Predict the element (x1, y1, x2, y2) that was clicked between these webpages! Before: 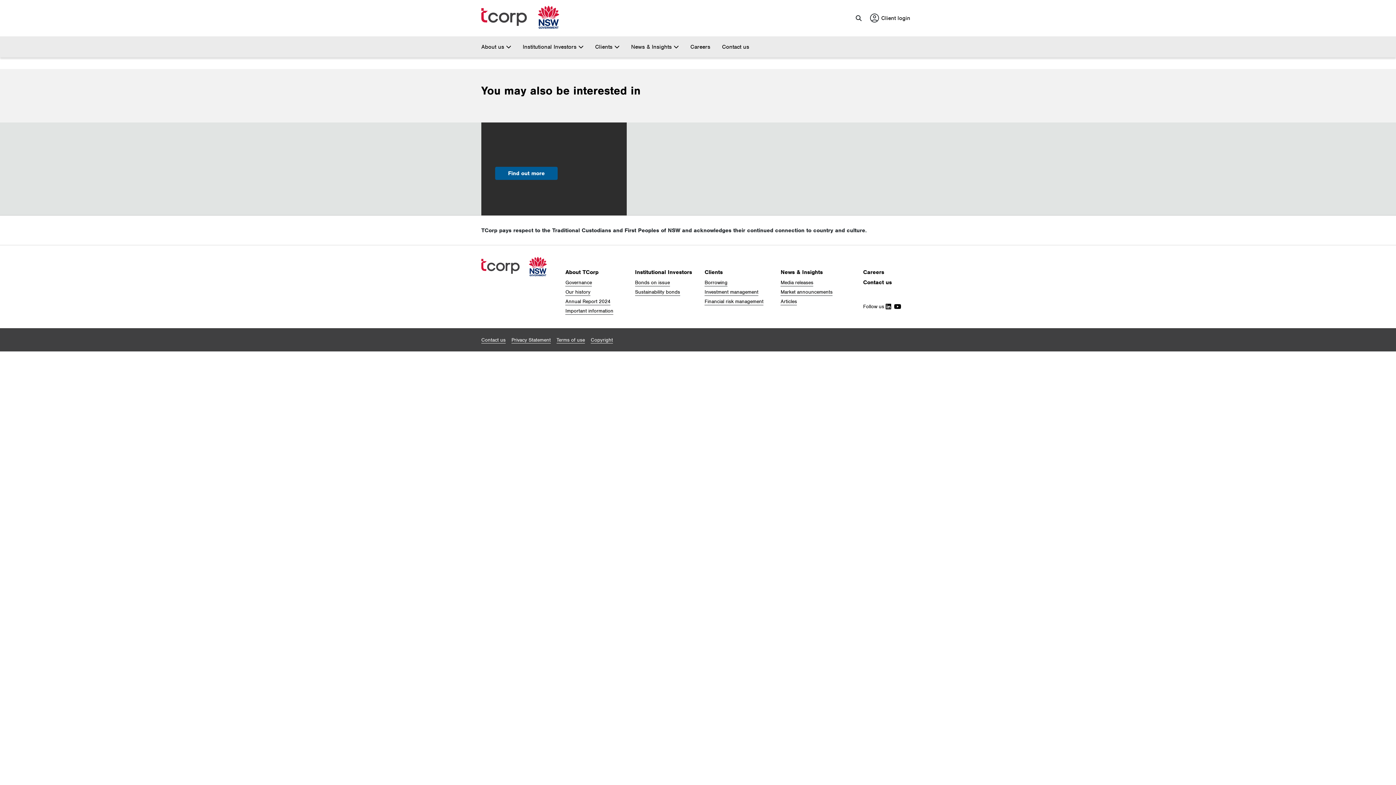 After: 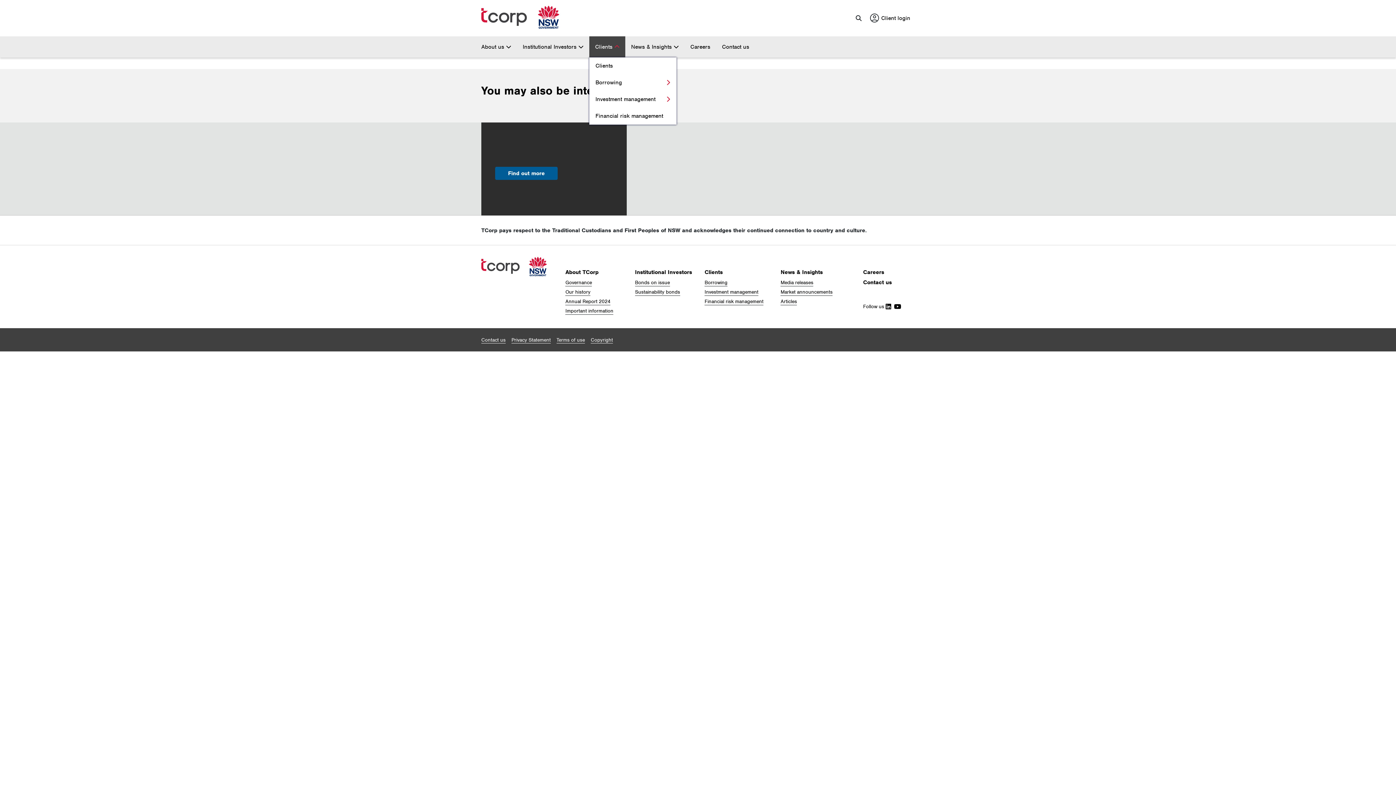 Action: label: Clients  bbox: (589, 36, 625, 57)